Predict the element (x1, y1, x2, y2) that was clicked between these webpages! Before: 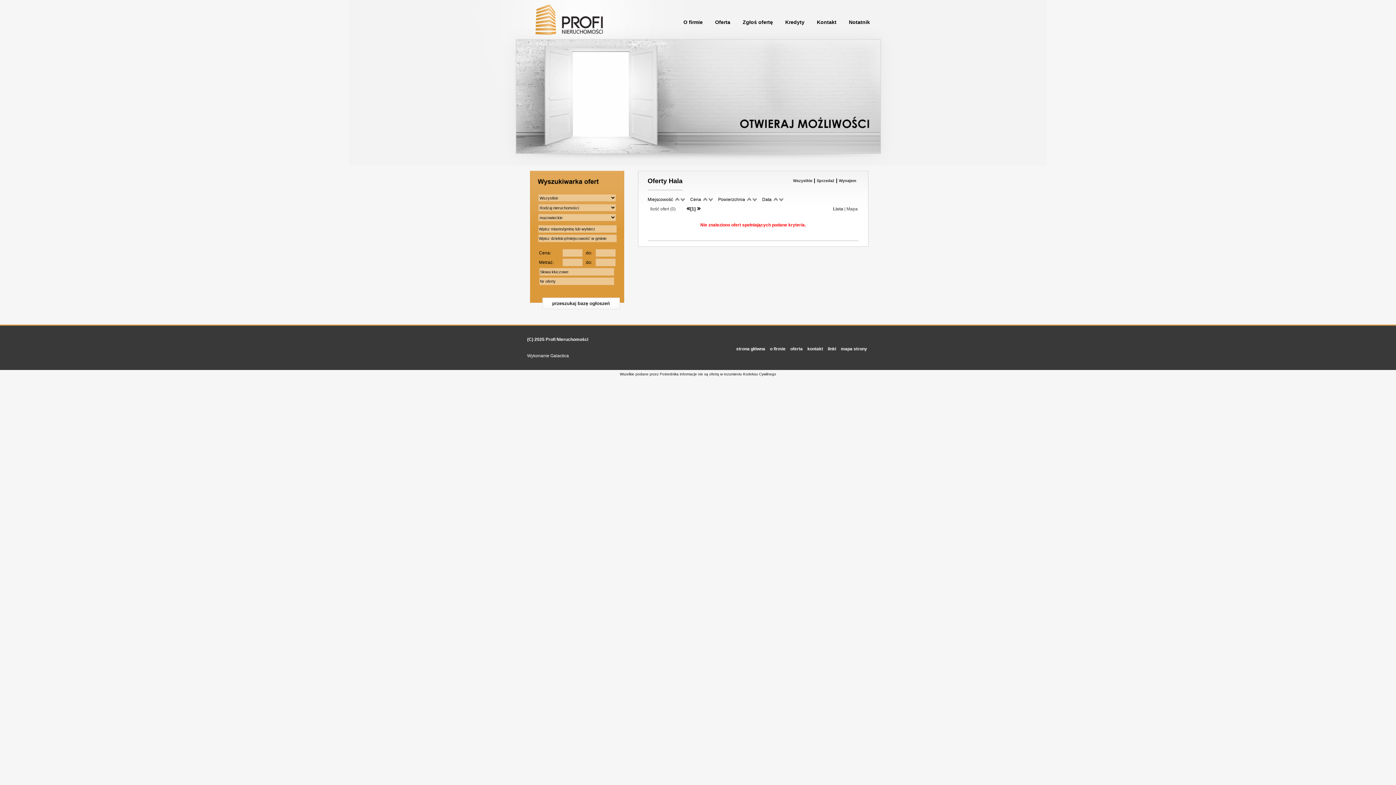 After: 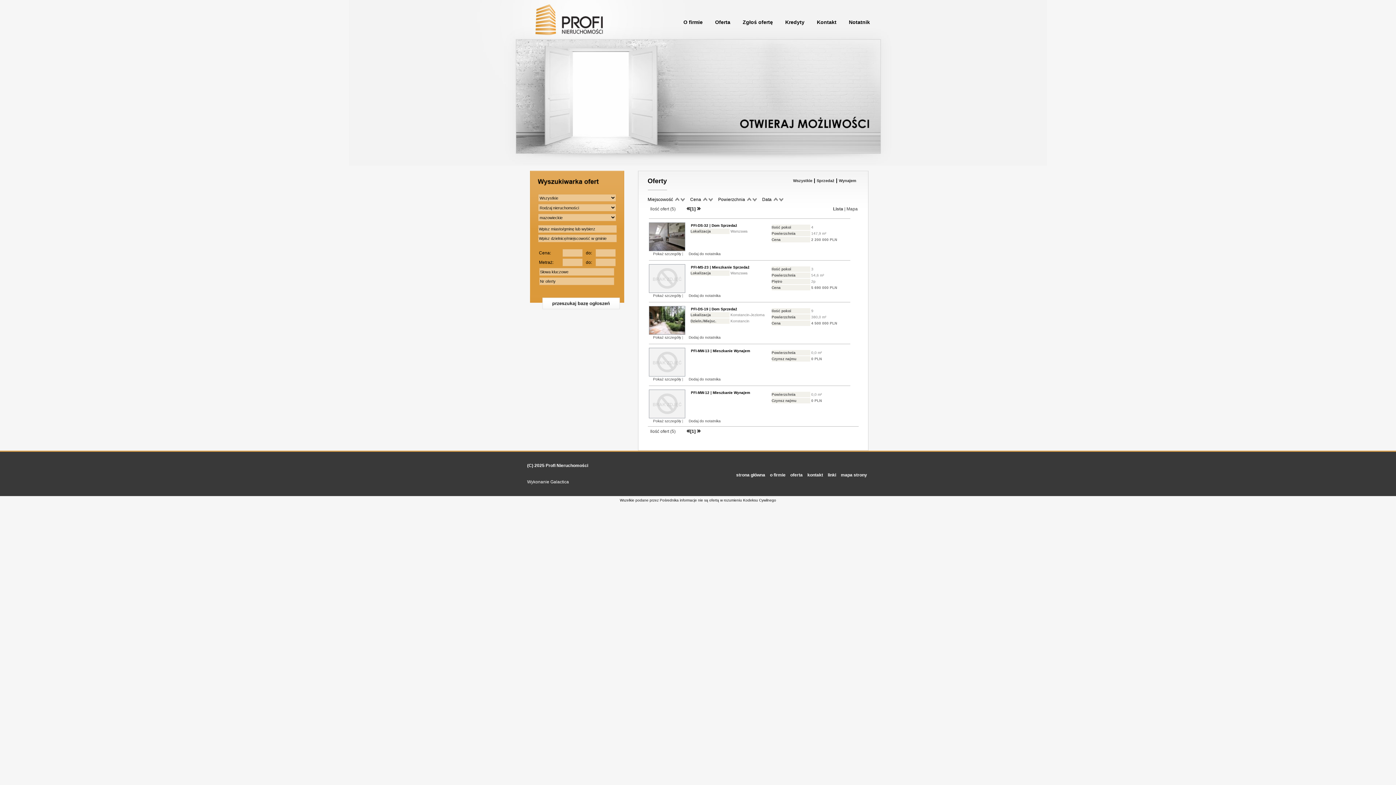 Action: label: oferta bbox: (790, 346, 802, 351)